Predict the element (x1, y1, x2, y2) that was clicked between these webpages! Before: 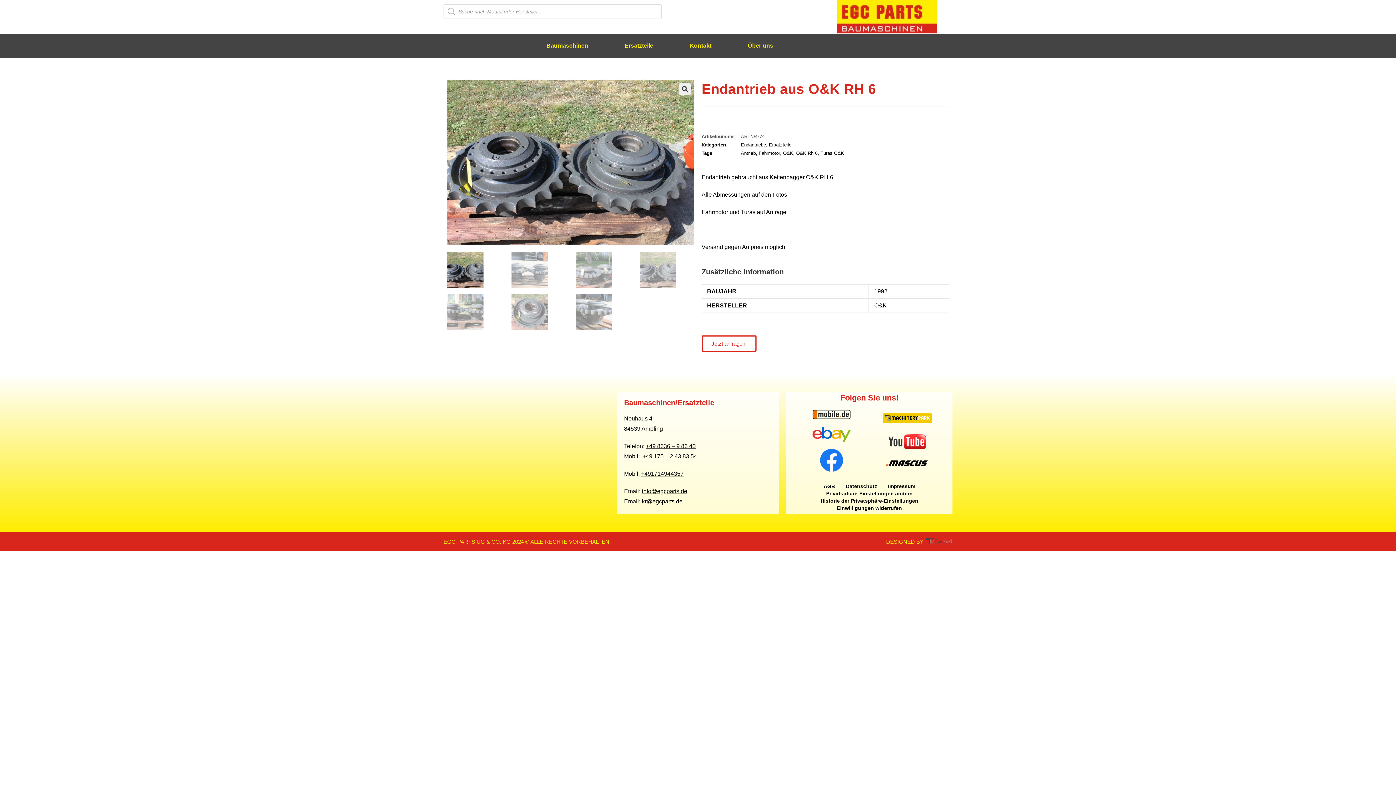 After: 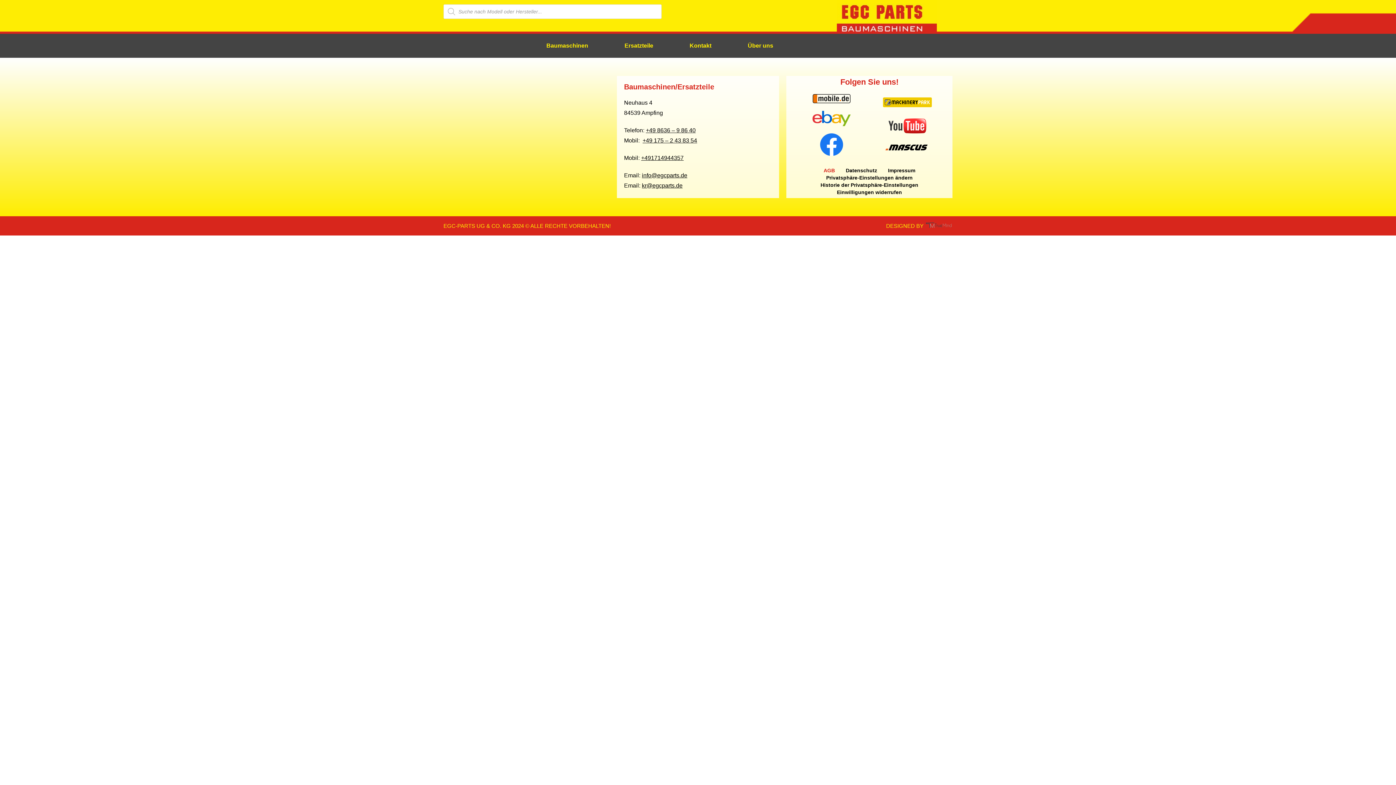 Action: label: AGB bbox: (818, 482, 840, 490)